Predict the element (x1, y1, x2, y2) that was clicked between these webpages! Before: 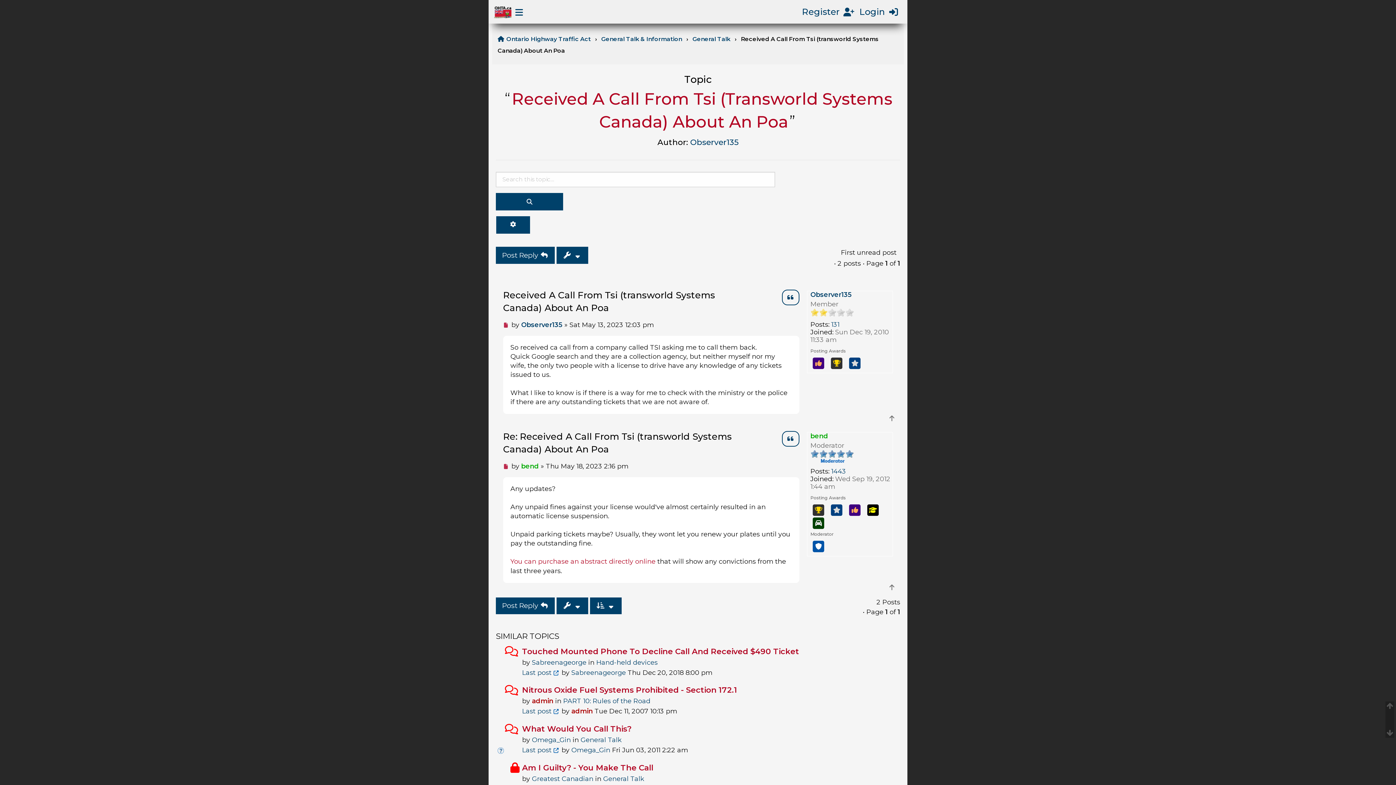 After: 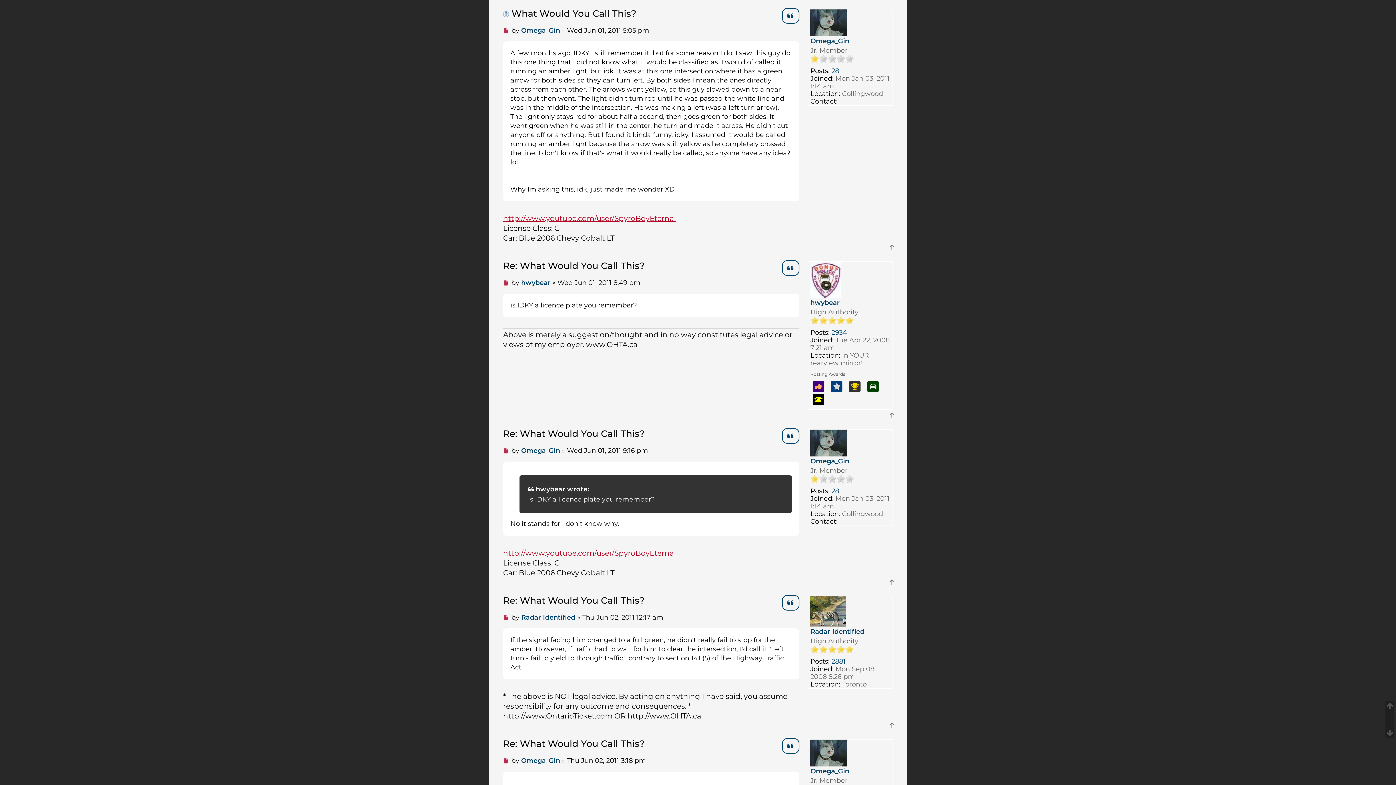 Action: bbox: (499, 734, 510, 745)